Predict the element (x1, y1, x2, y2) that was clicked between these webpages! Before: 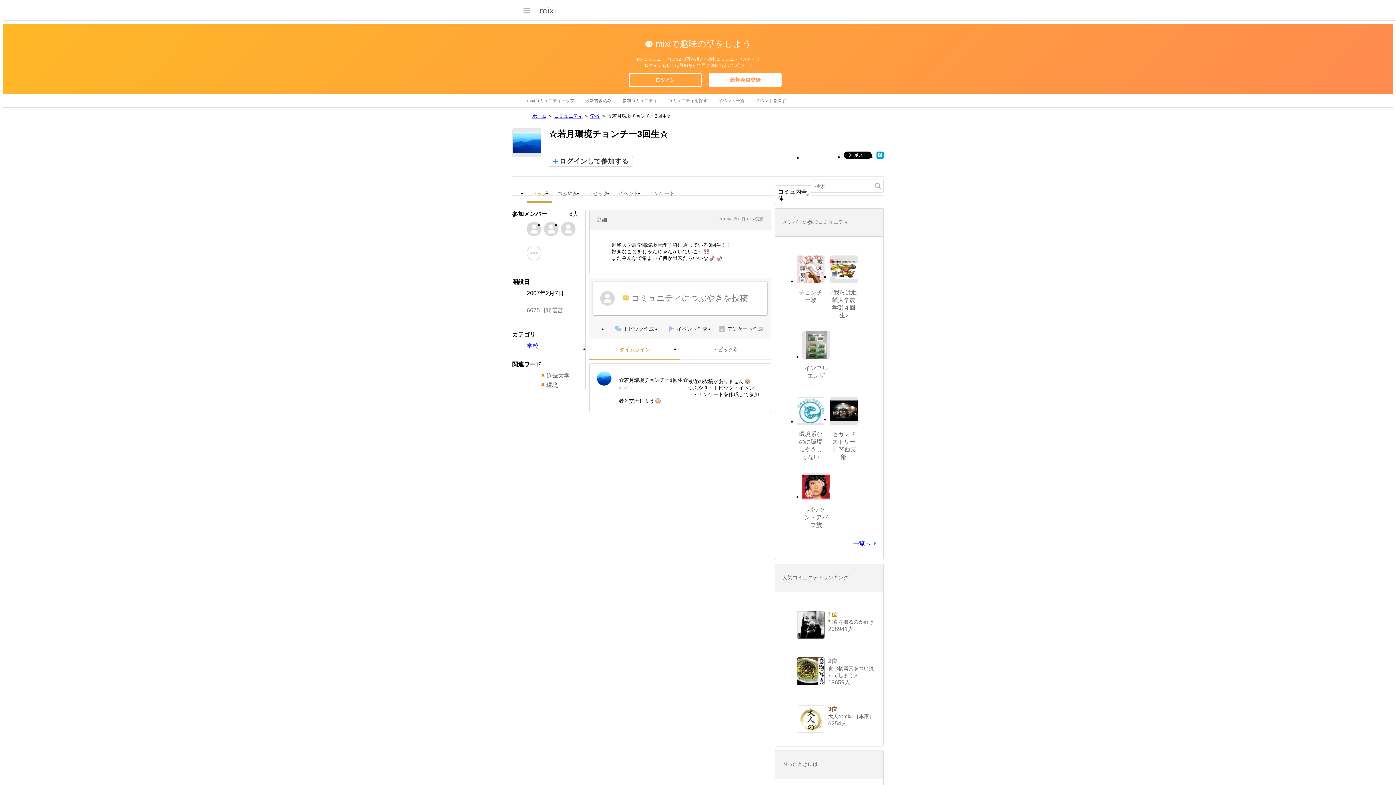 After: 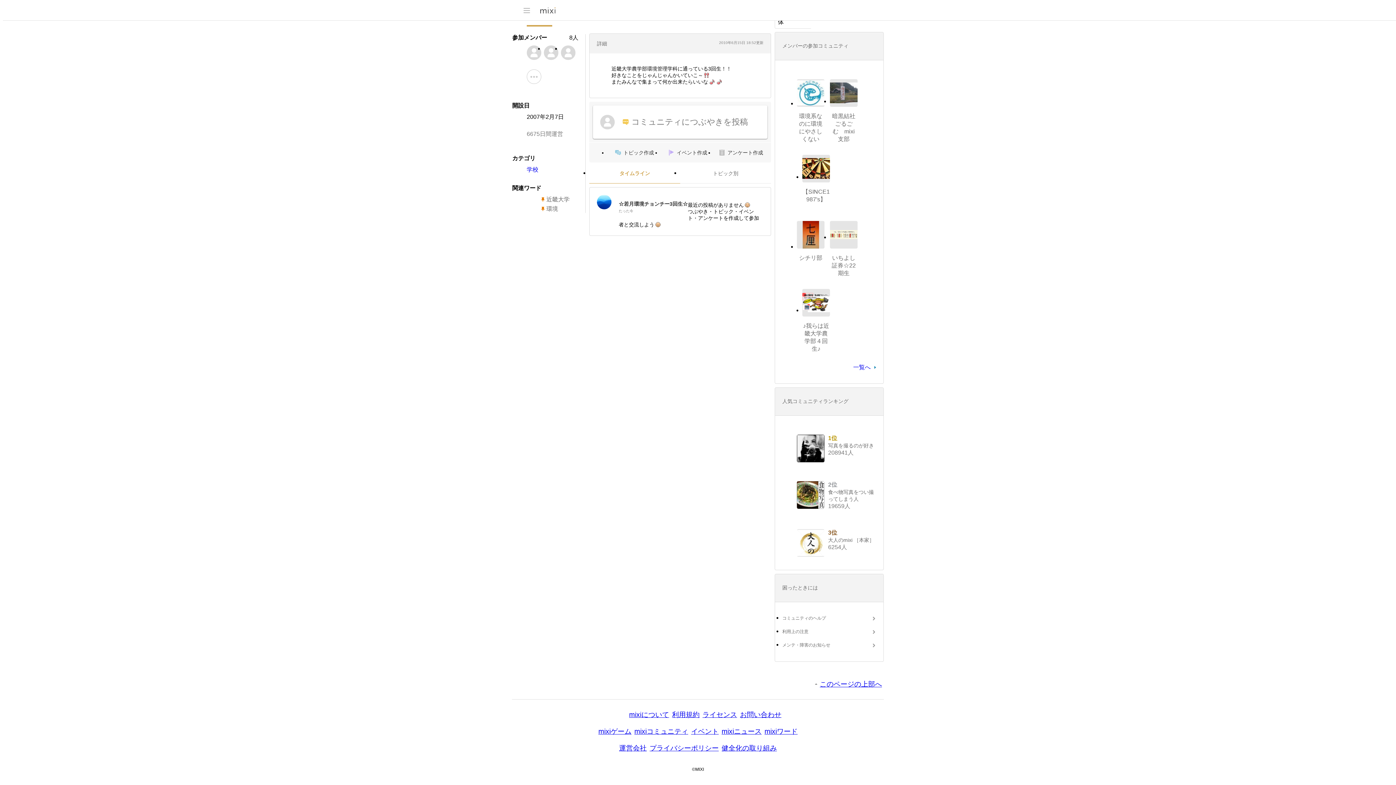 Action: label: タイムライン bbox: (589, 347, 680, 360)